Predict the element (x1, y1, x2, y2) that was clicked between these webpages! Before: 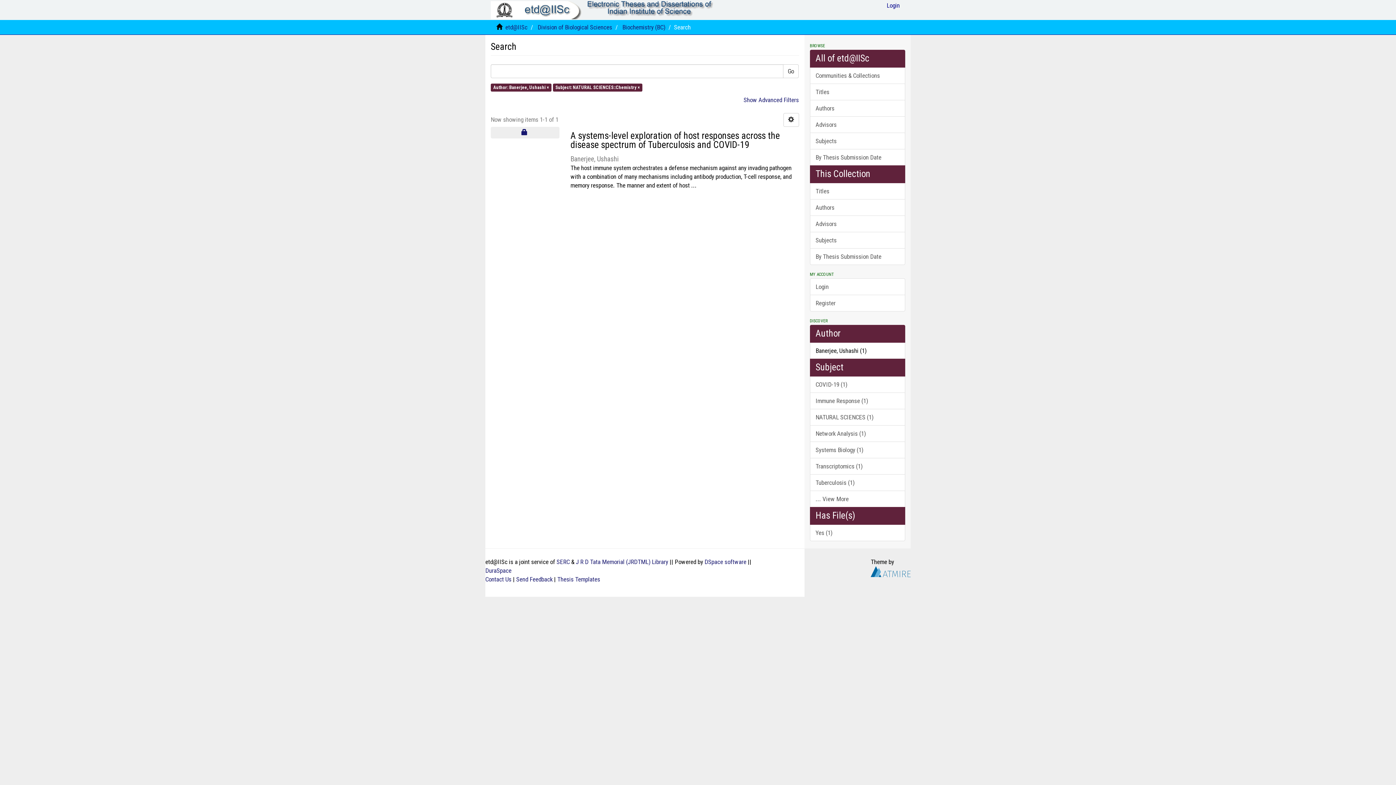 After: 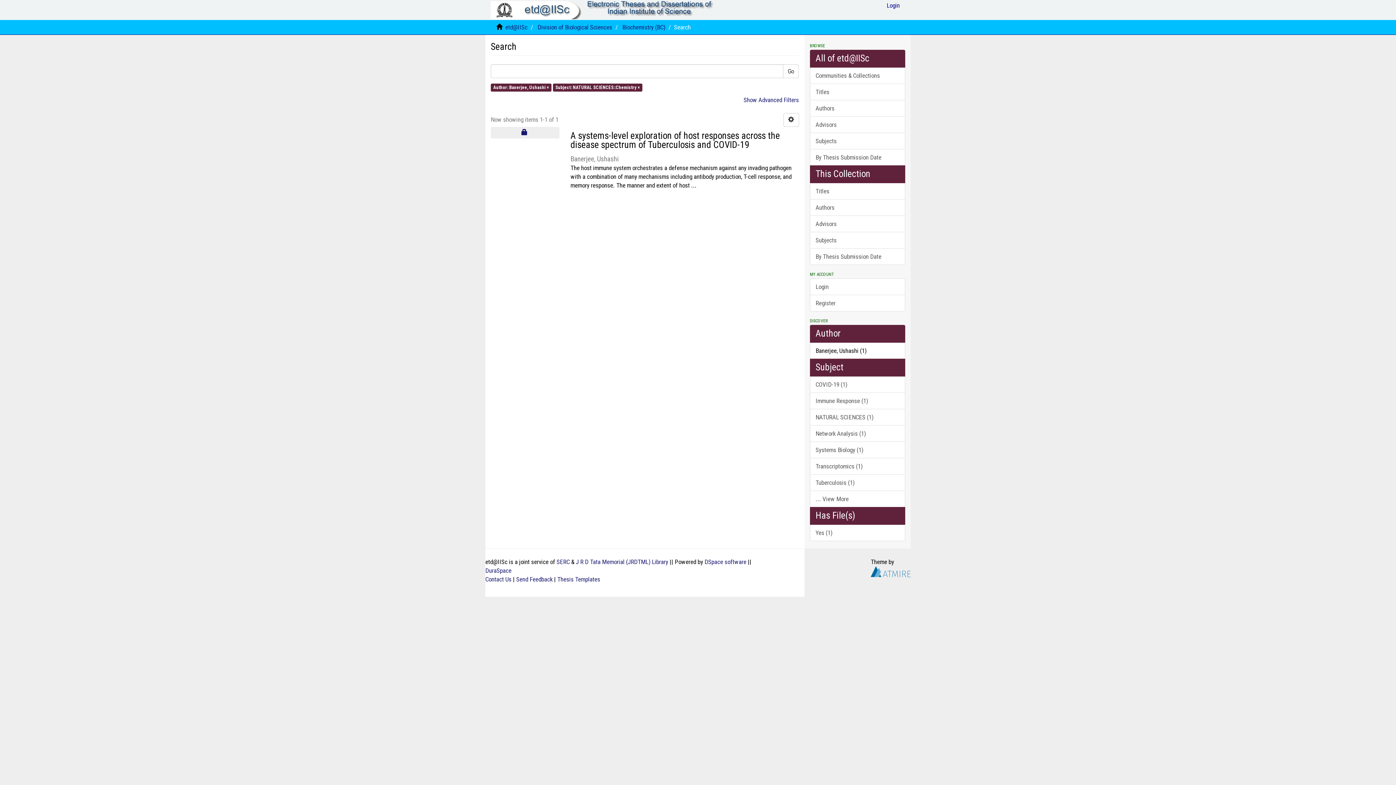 Action: label: Subject bbox: (810, 358, 905, 376)